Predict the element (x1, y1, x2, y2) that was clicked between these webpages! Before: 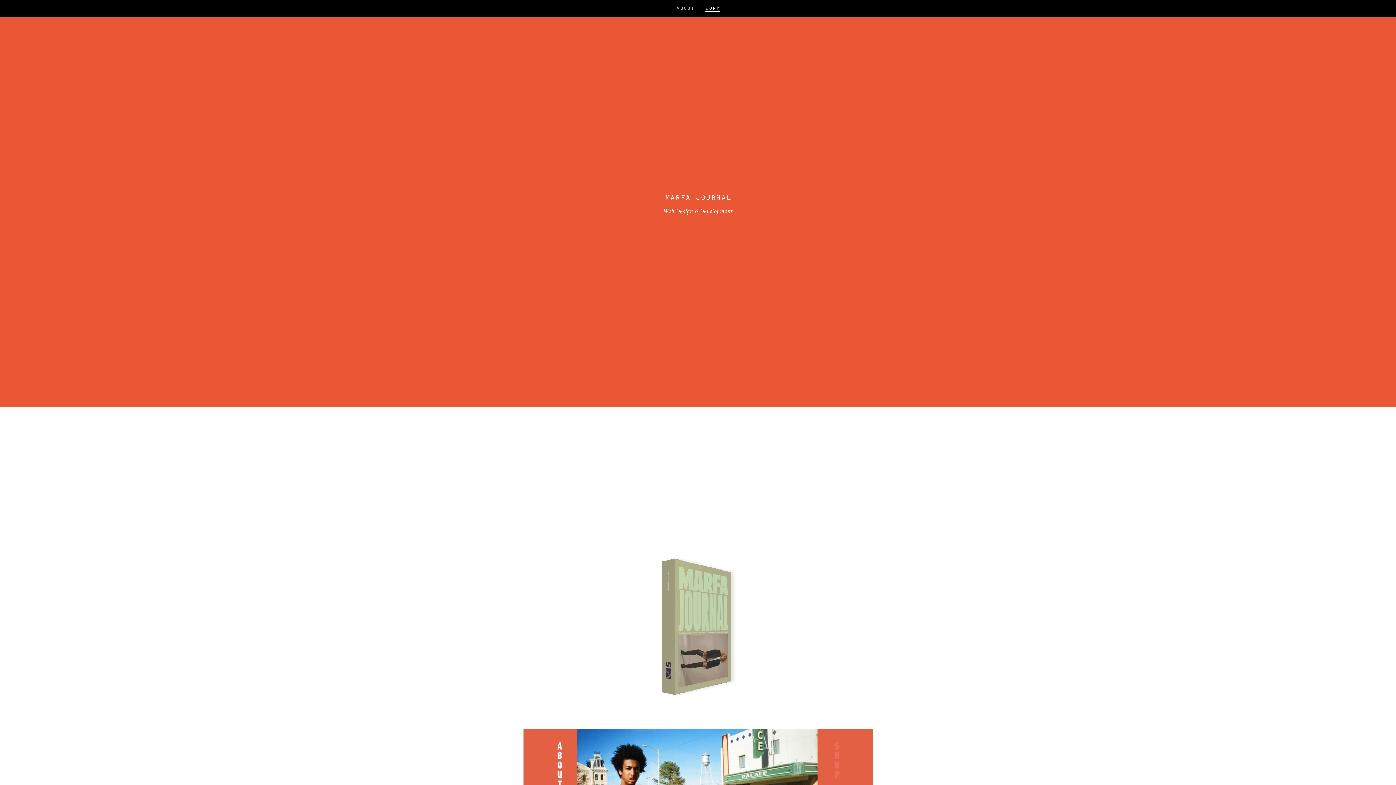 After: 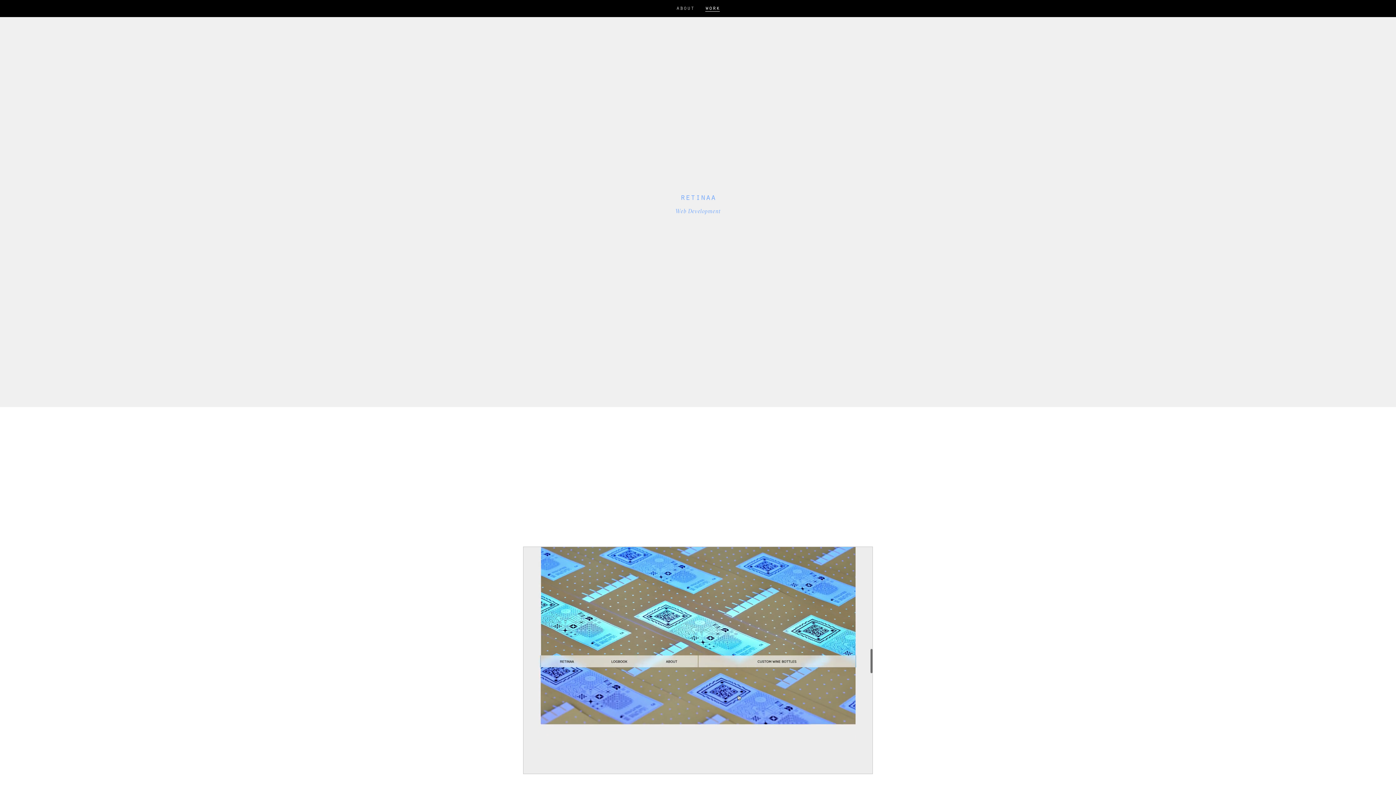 Action: bbox: (705, 5, 720, 11) label: work